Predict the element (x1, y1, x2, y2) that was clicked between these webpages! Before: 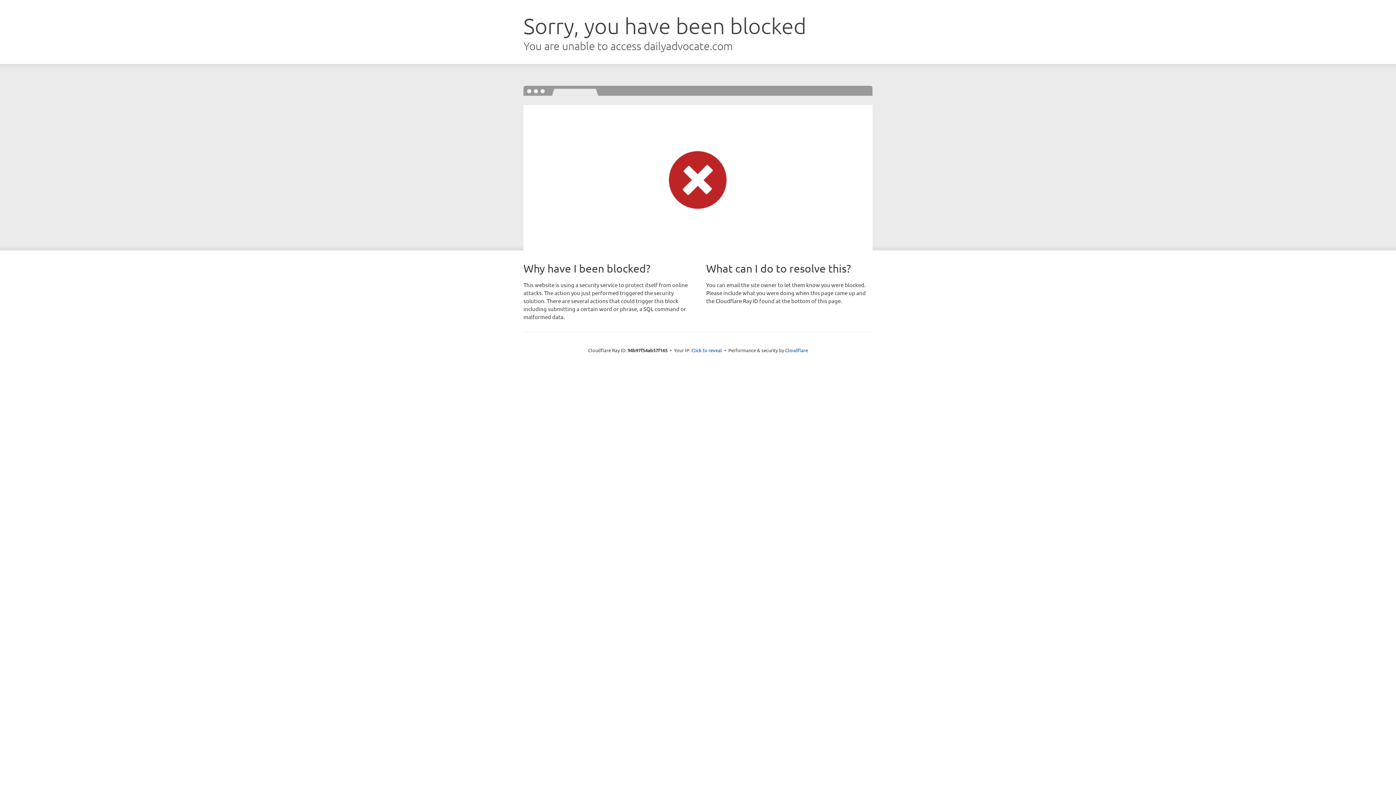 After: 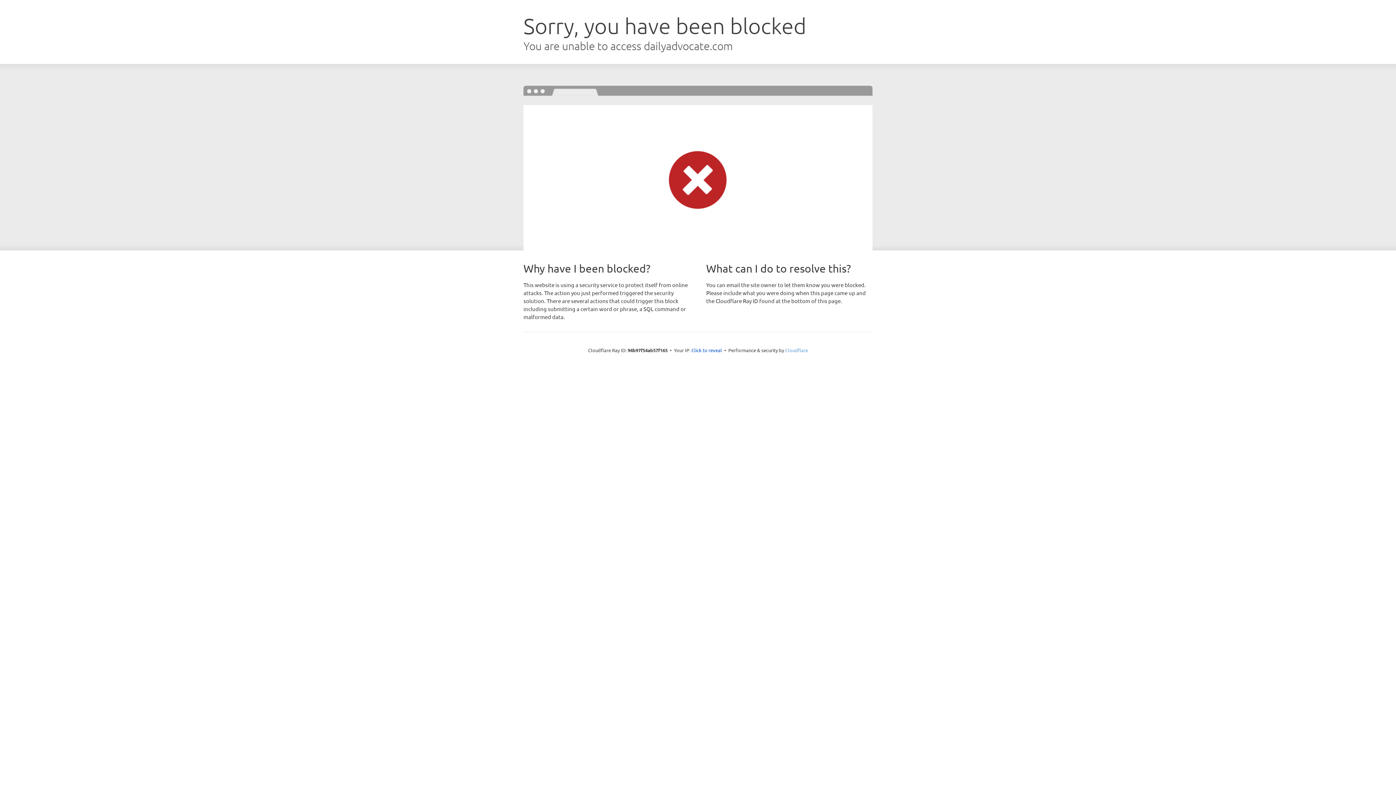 Action: label: Cloudflare bbox: (785, 347, 808, 353)